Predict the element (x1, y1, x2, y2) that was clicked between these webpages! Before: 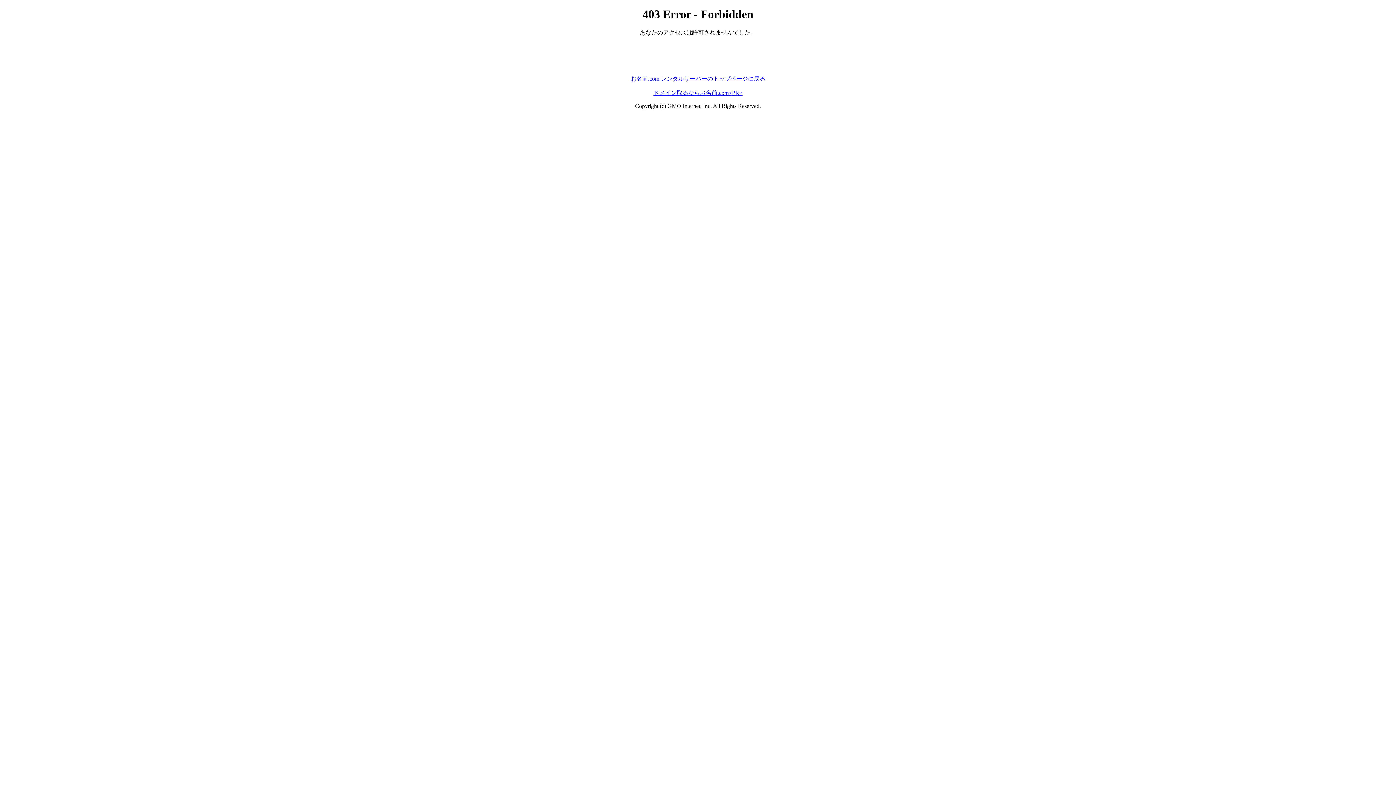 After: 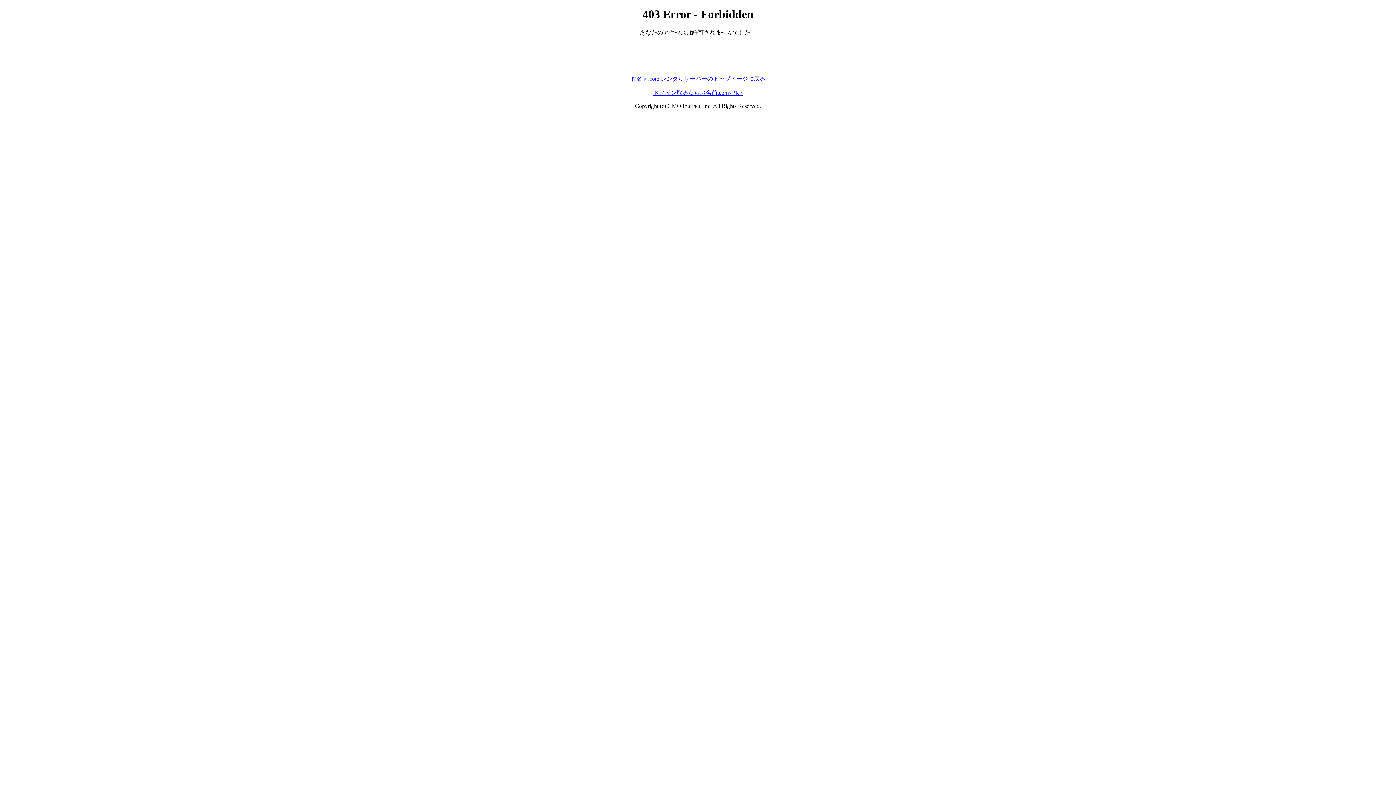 Action: label: お名前.com レンタルサーバーのトップページに戻る bbox: (630, 75, 765, 81)